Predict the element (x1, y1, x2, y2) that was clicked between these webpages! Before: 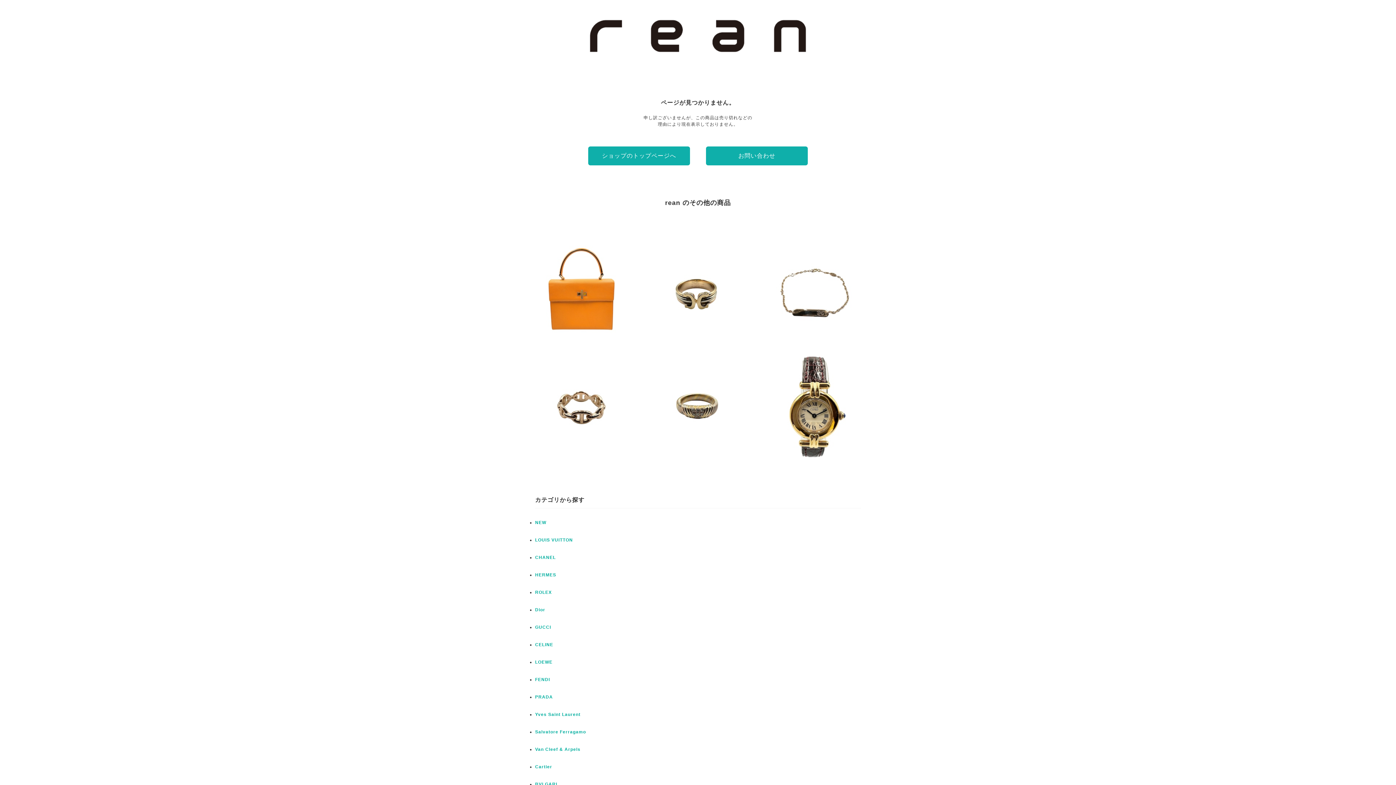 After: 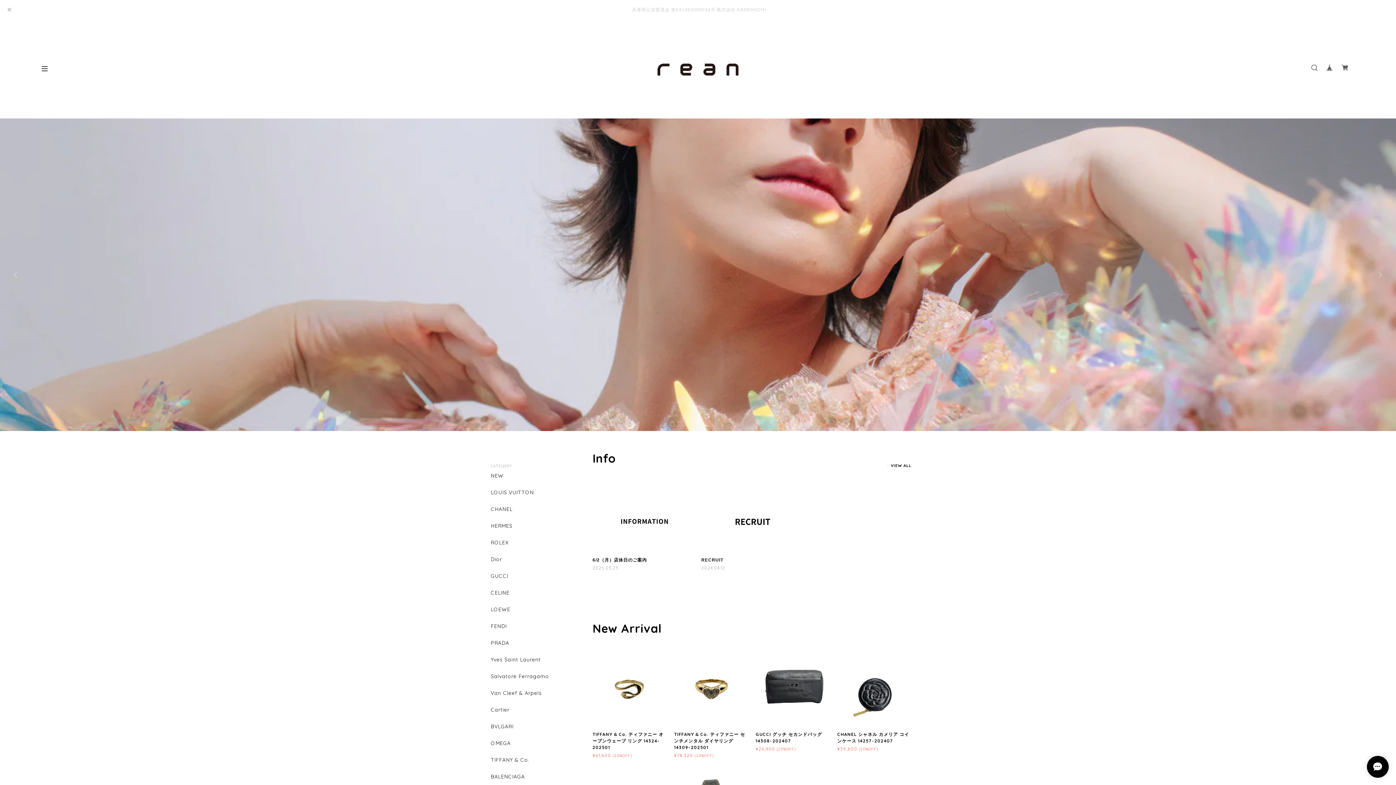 Action: label: ショップのトップページへ bbox: (588, 146, 690, 165)